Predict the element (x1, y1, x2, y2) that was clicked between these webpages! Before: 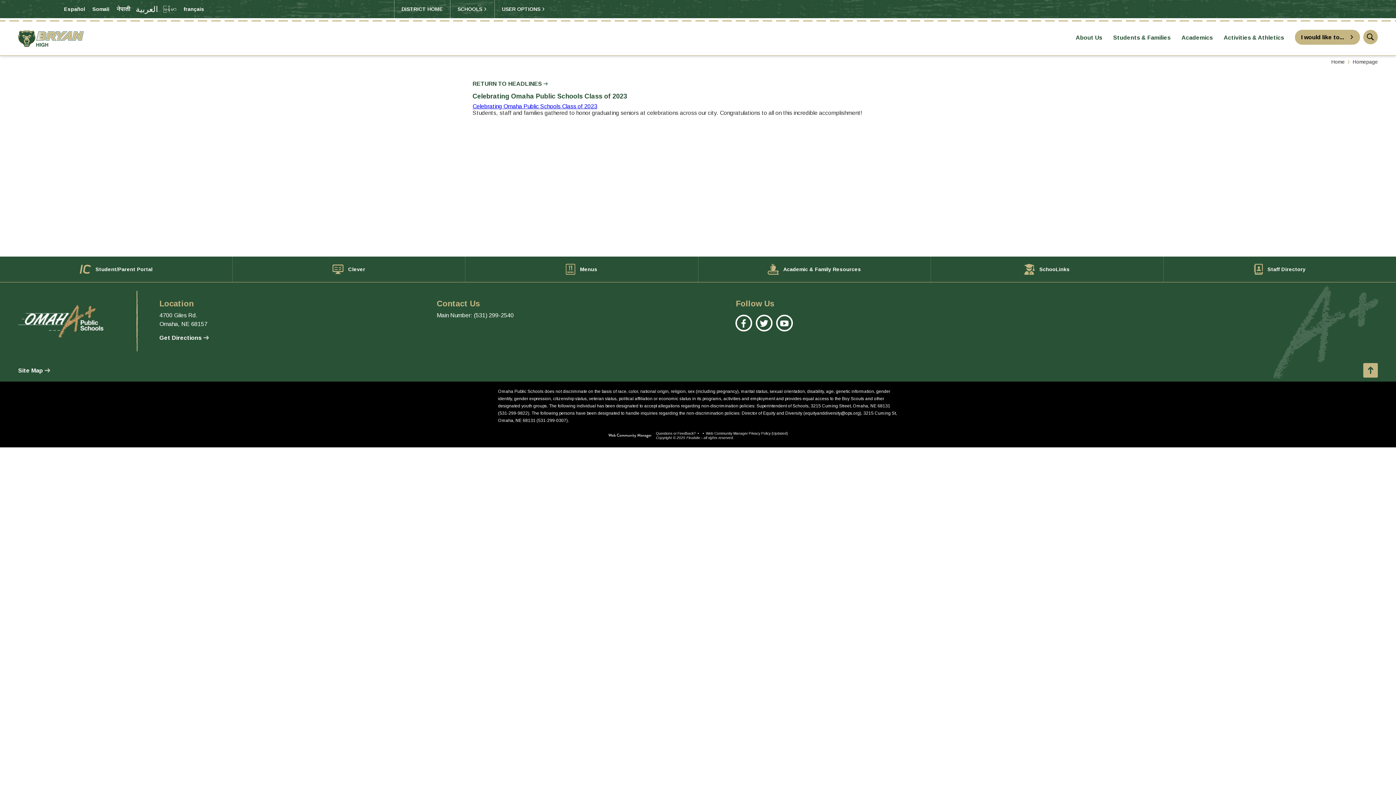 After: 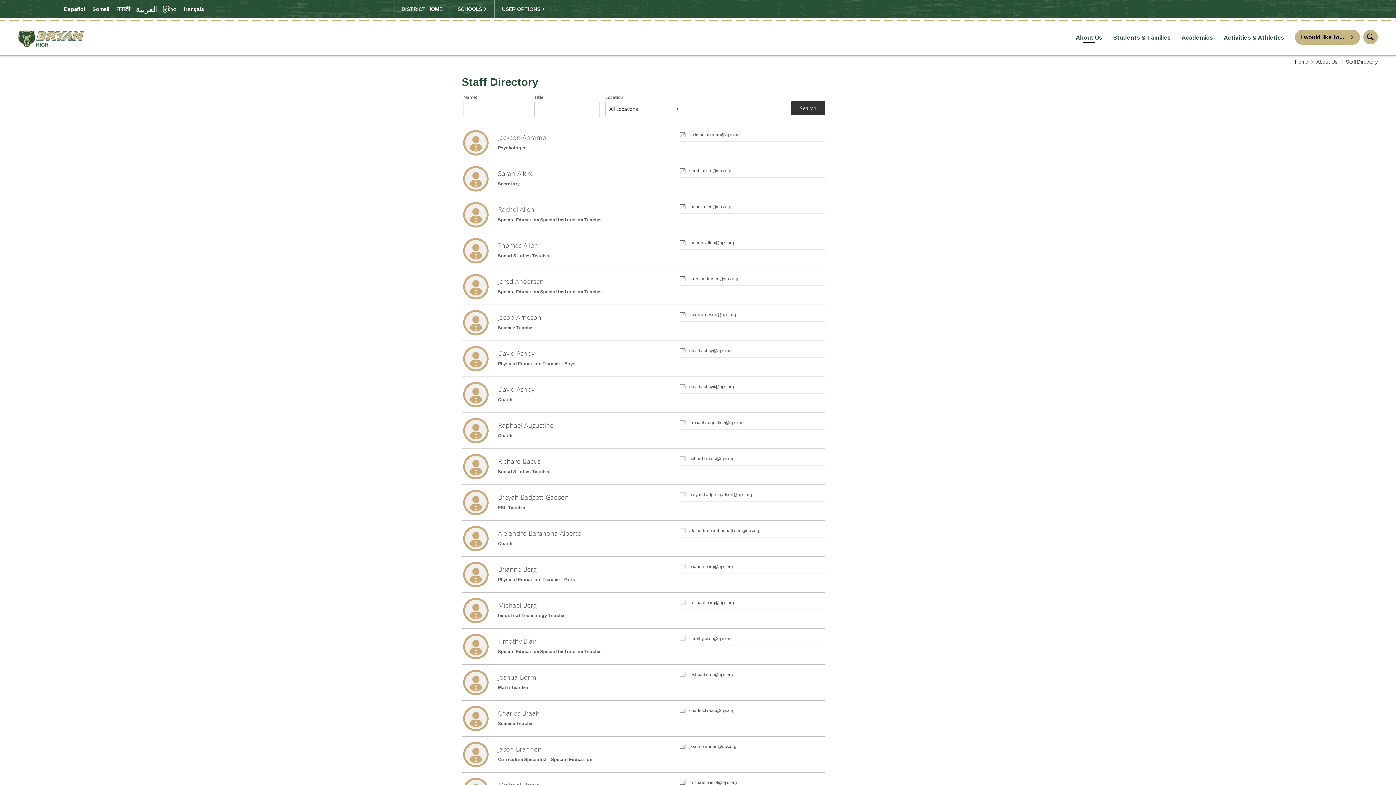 Action: label: Staff Directory bbox: (1163, 256, 1396, 282)